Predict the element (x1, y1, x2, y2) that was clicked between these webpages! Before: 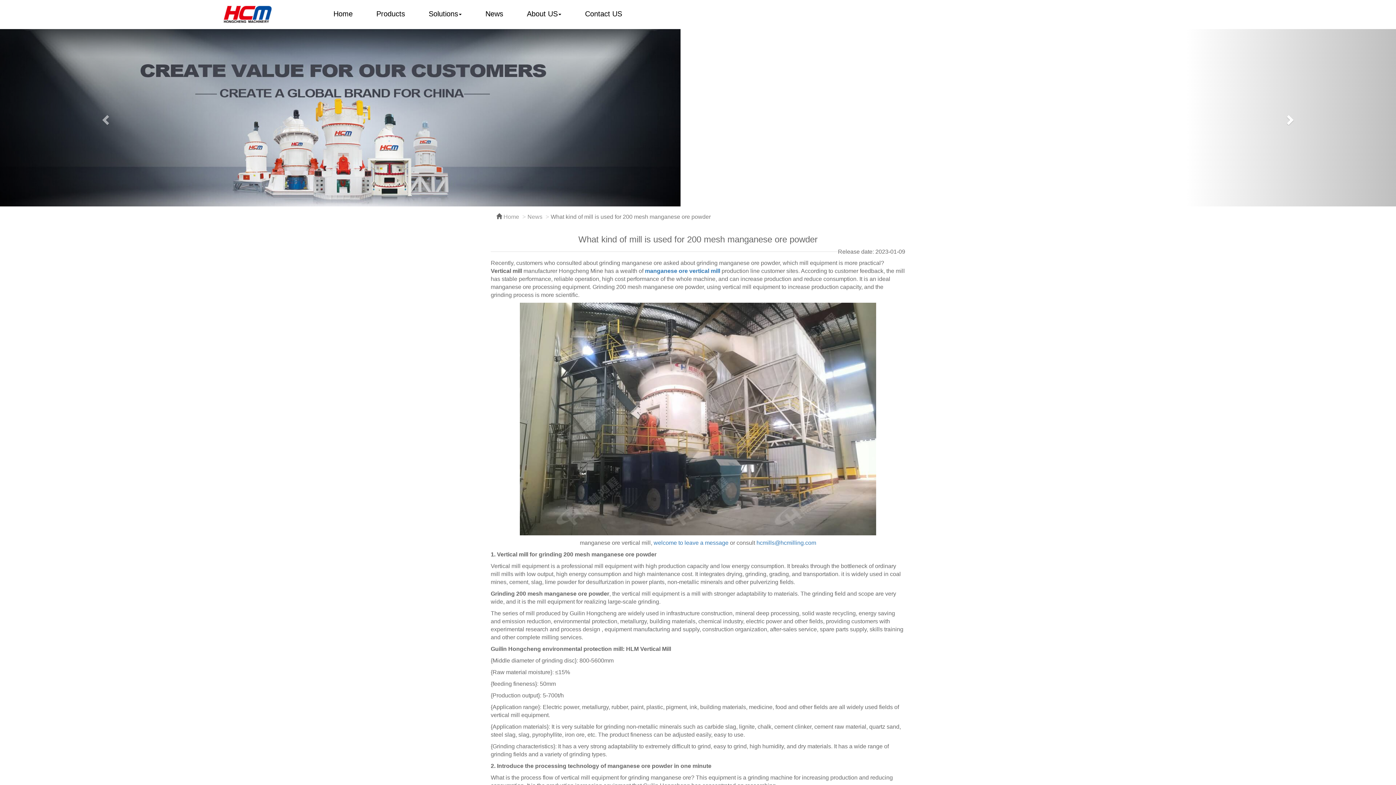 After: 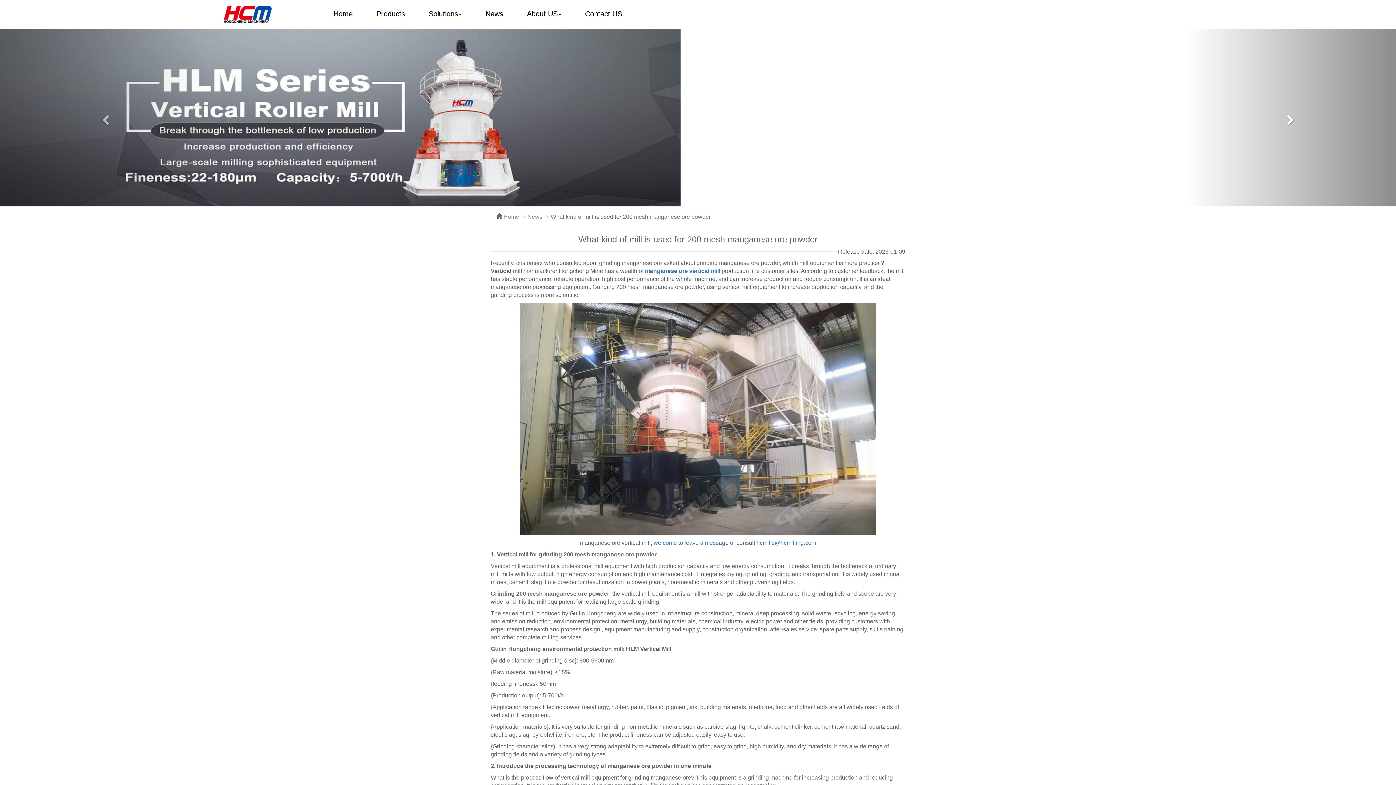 Action: label: Next bbox: (1186, 29, 1396, 206)